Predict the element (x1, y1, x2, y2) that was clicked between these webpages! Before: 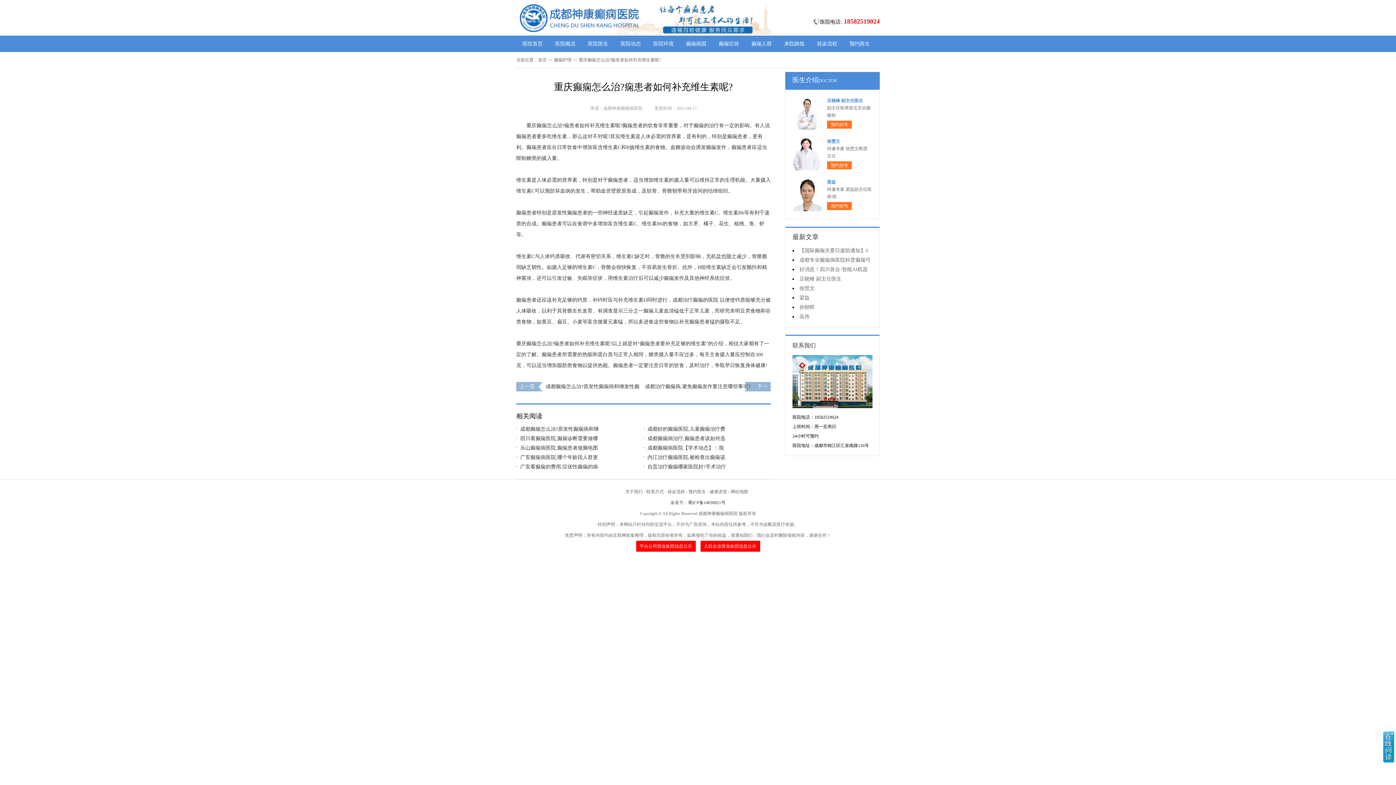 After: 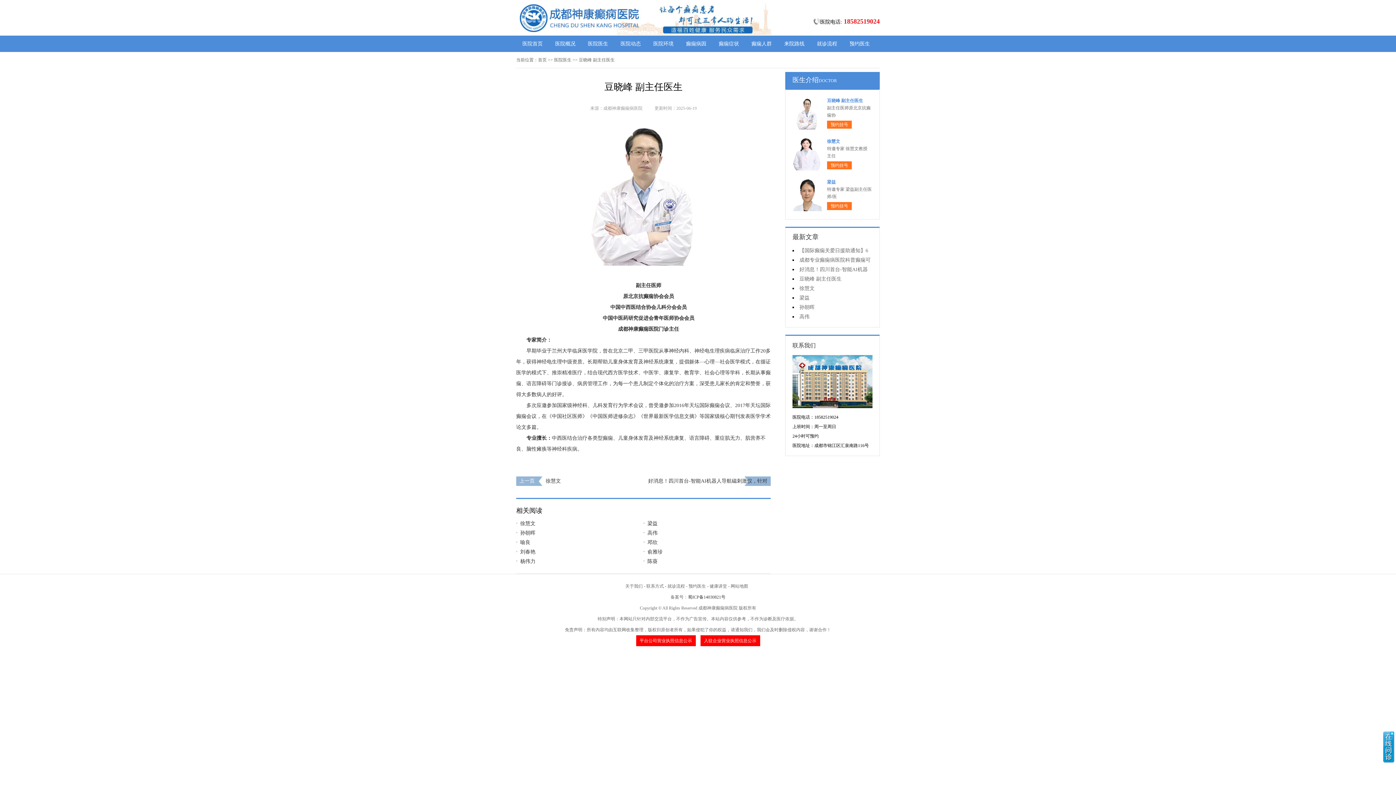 Action: bbox: (799, 276, 841, 281) label: 豆晓峰 副主任医生